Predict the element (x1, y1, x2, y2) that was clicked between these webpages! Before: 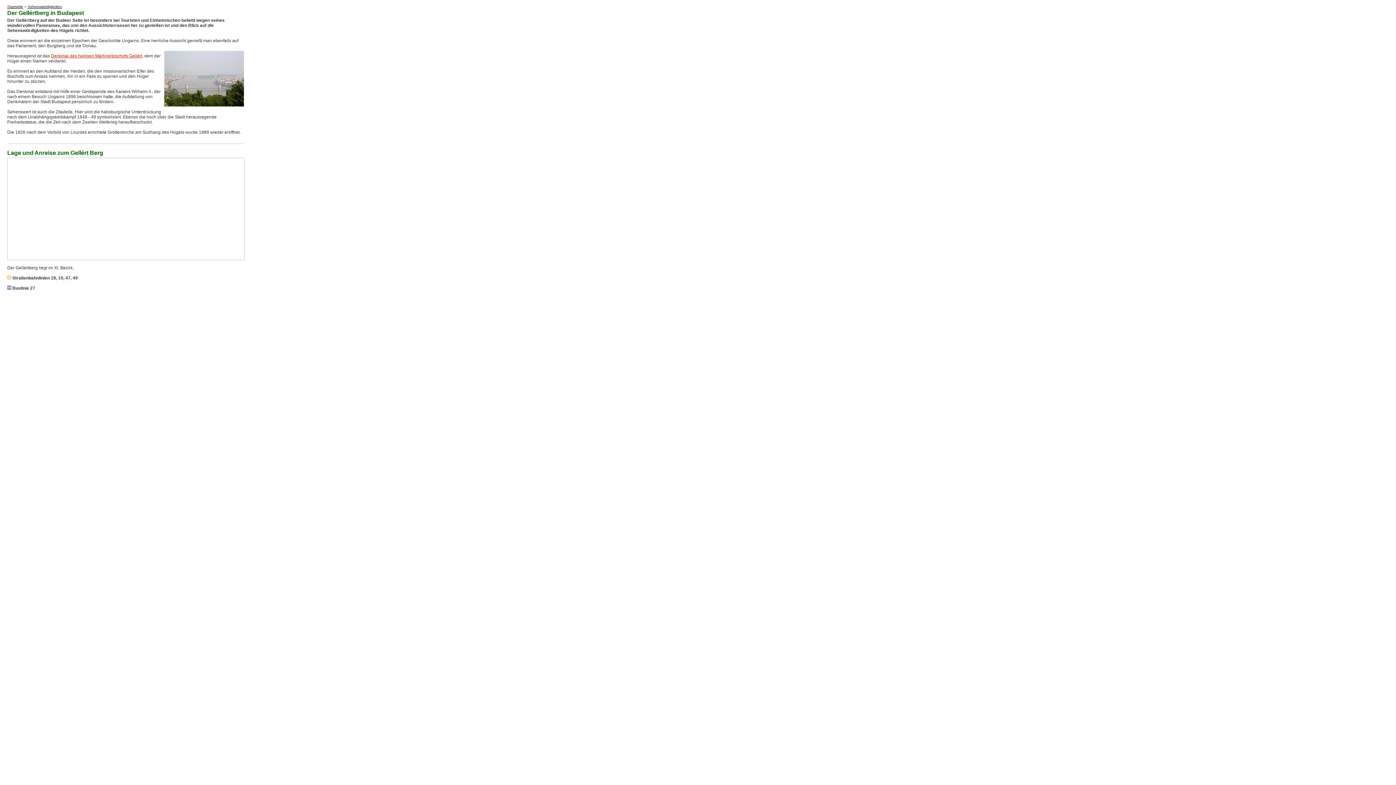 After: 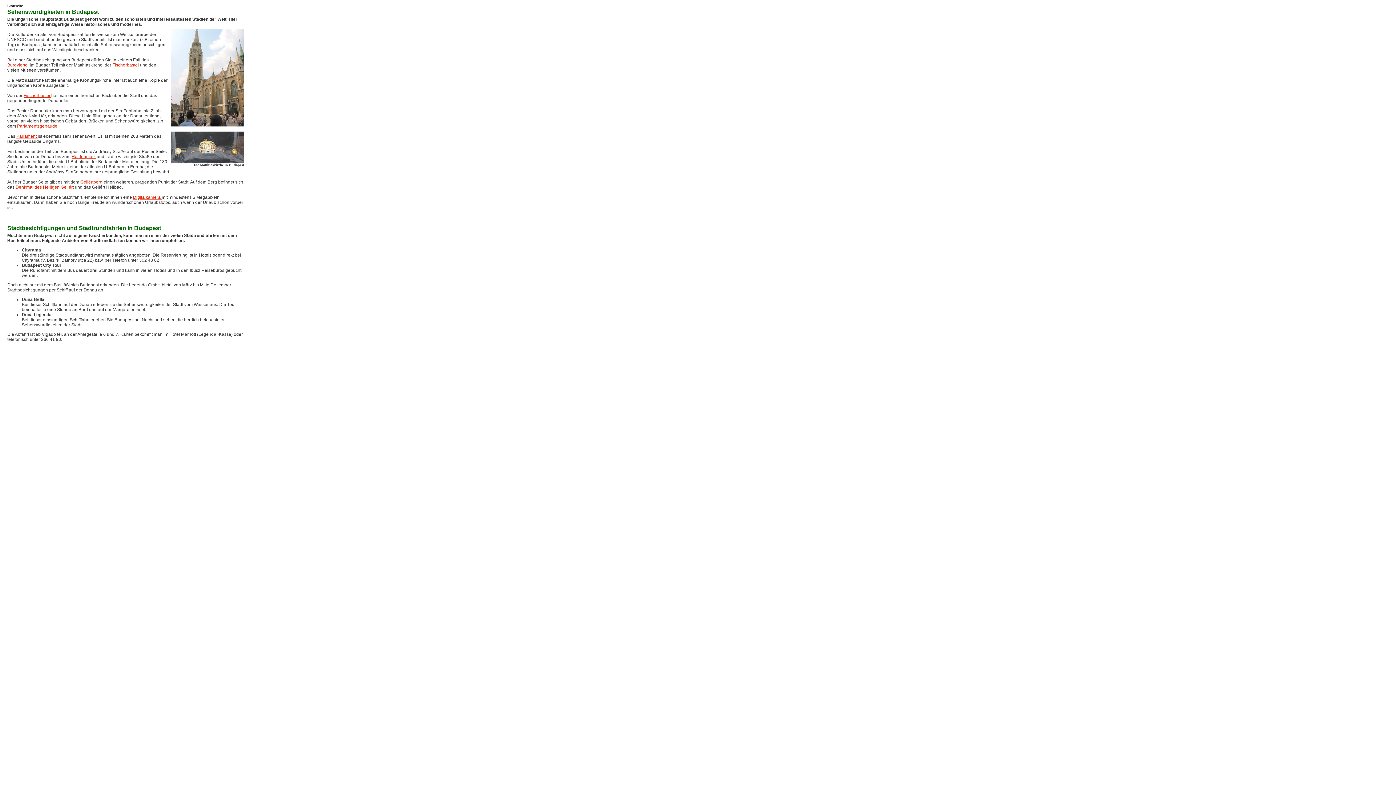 Action: bbox: (27, 4, 61, 8) label: Sehenswürdigkeiten